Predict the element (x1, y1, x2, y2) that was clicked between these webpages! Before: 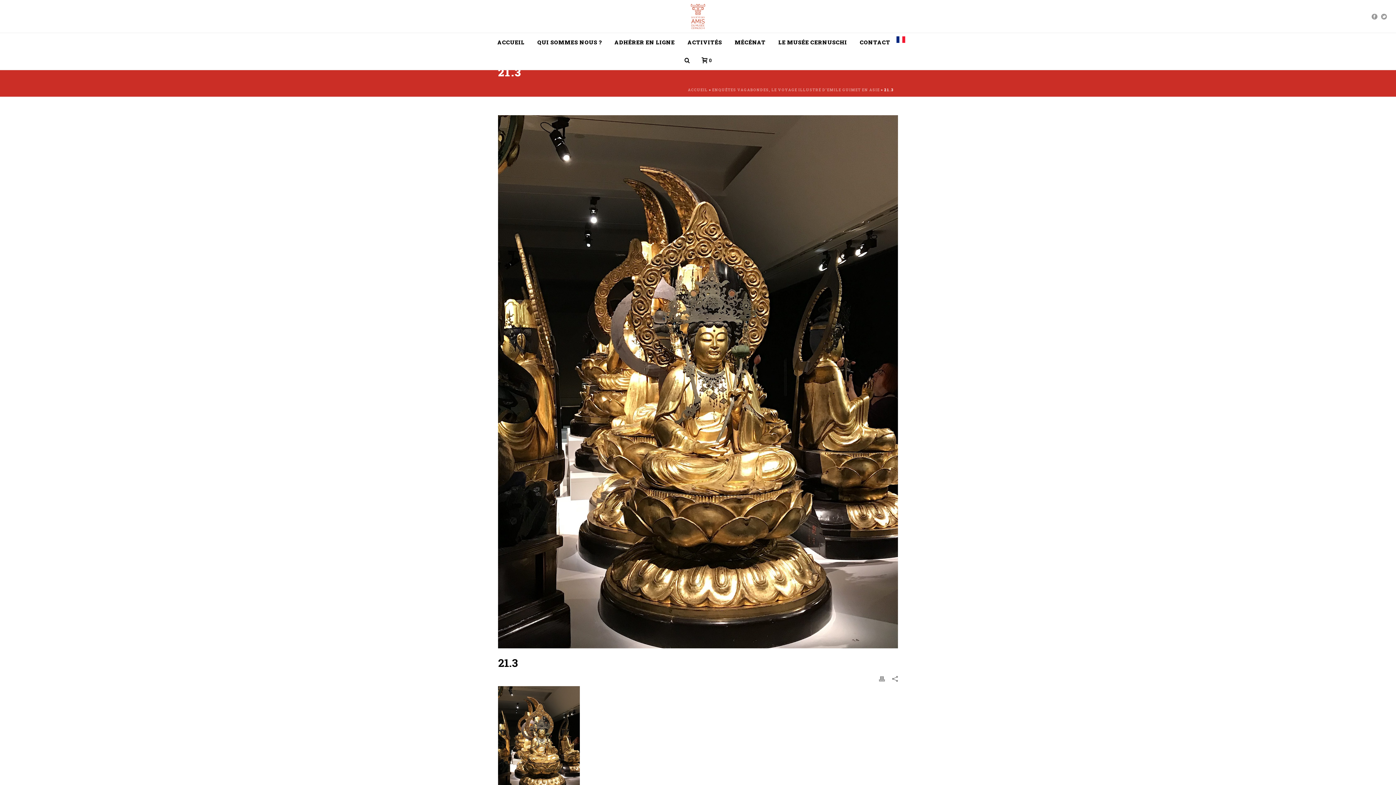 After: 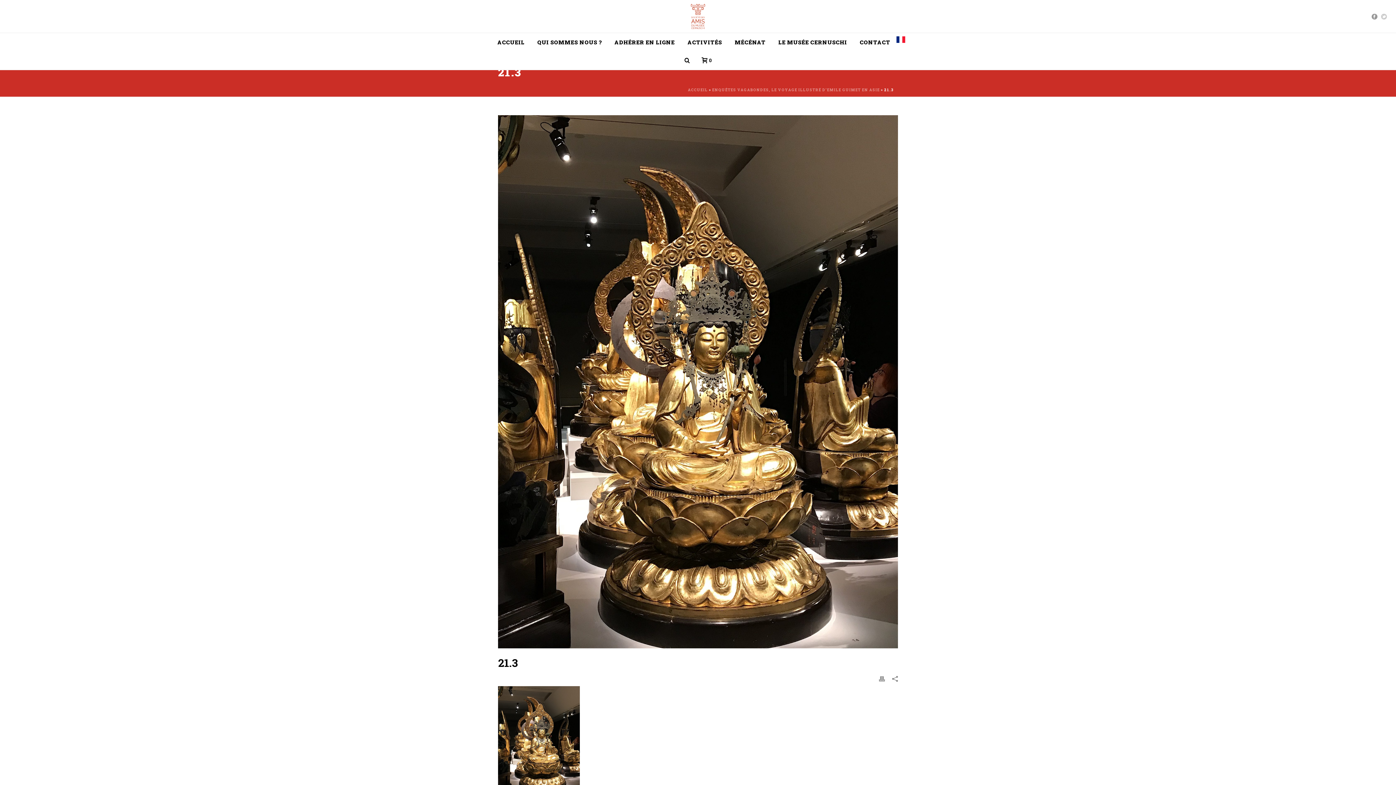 Action: bbox: (1381, 0, 1387, 32)